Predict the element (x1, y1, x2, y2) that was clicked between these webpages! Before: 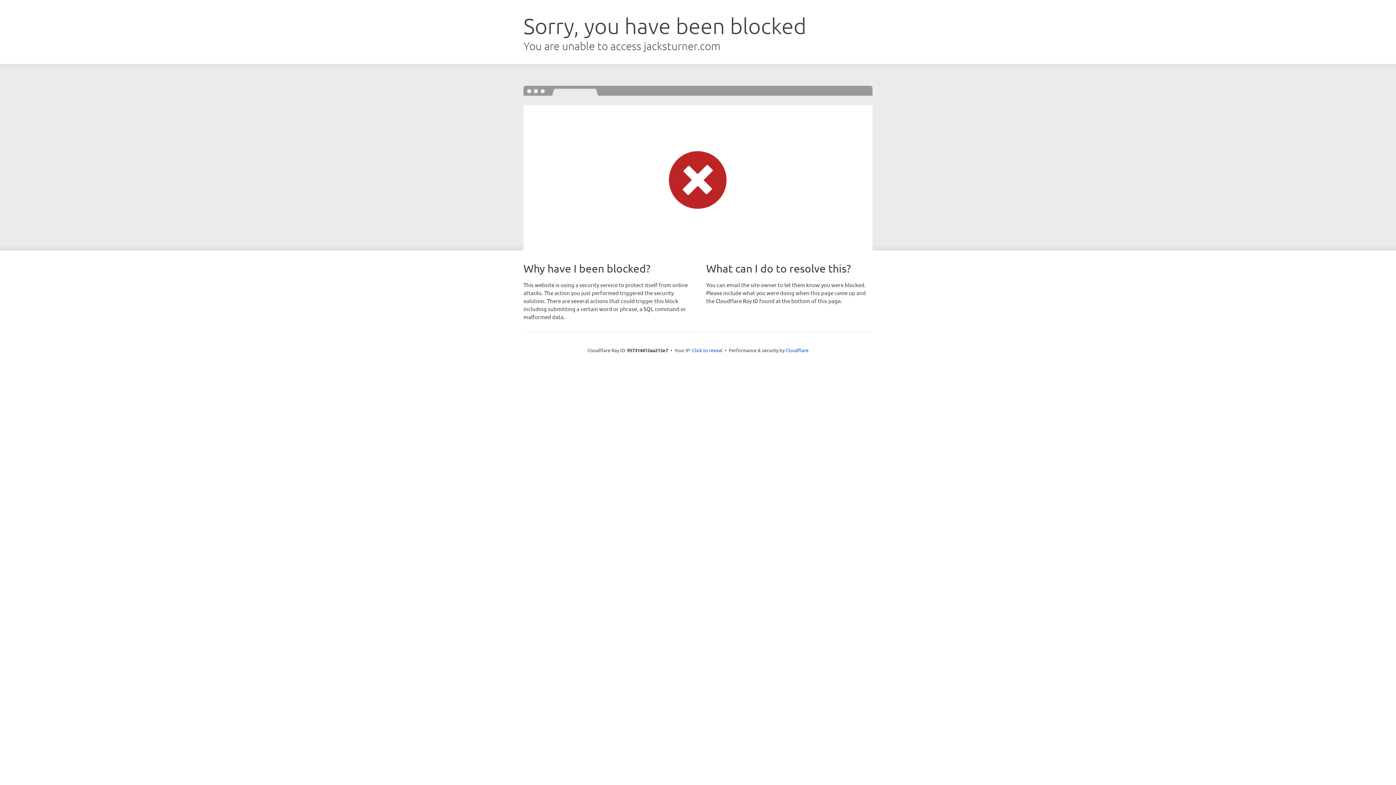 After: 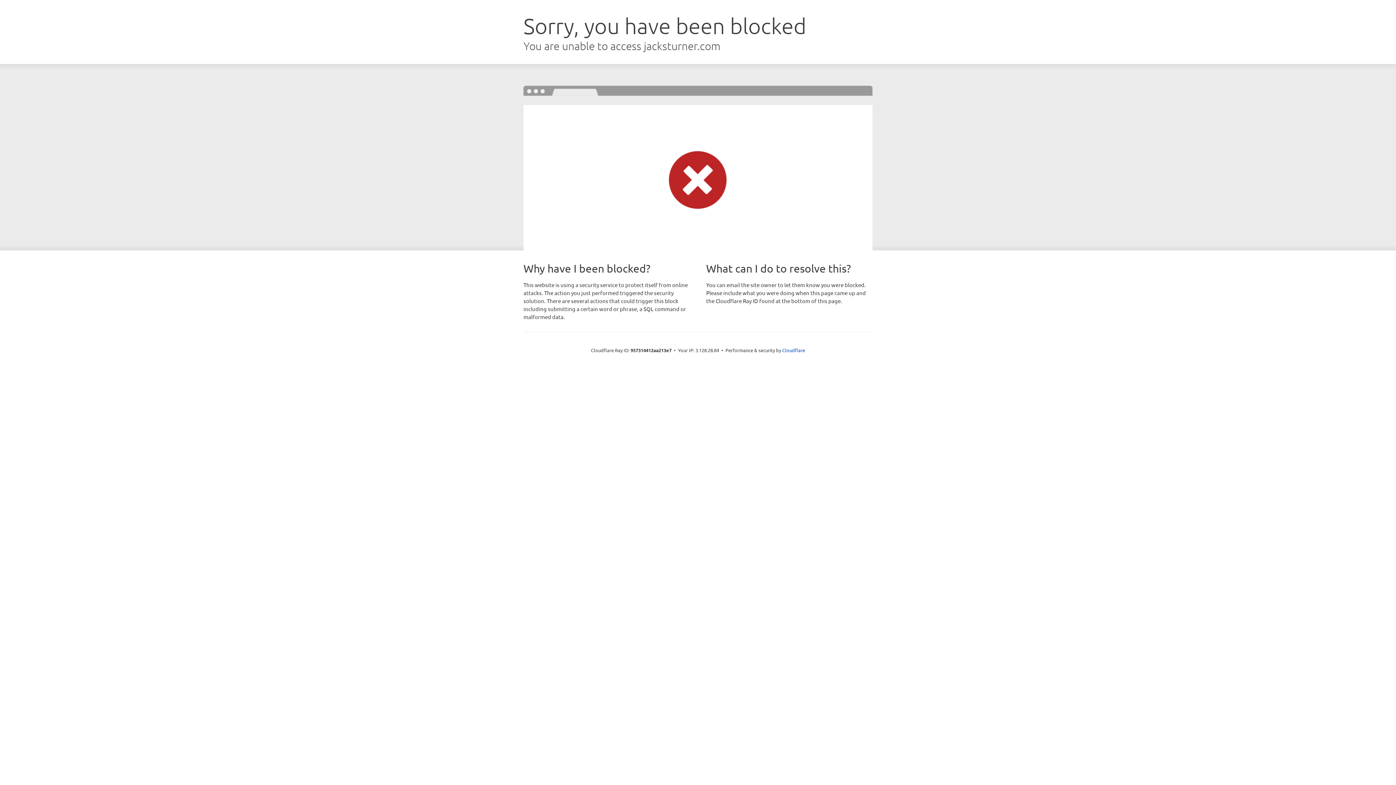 Action: label: Click to reveal bbox: (692, 346, 722, 353)